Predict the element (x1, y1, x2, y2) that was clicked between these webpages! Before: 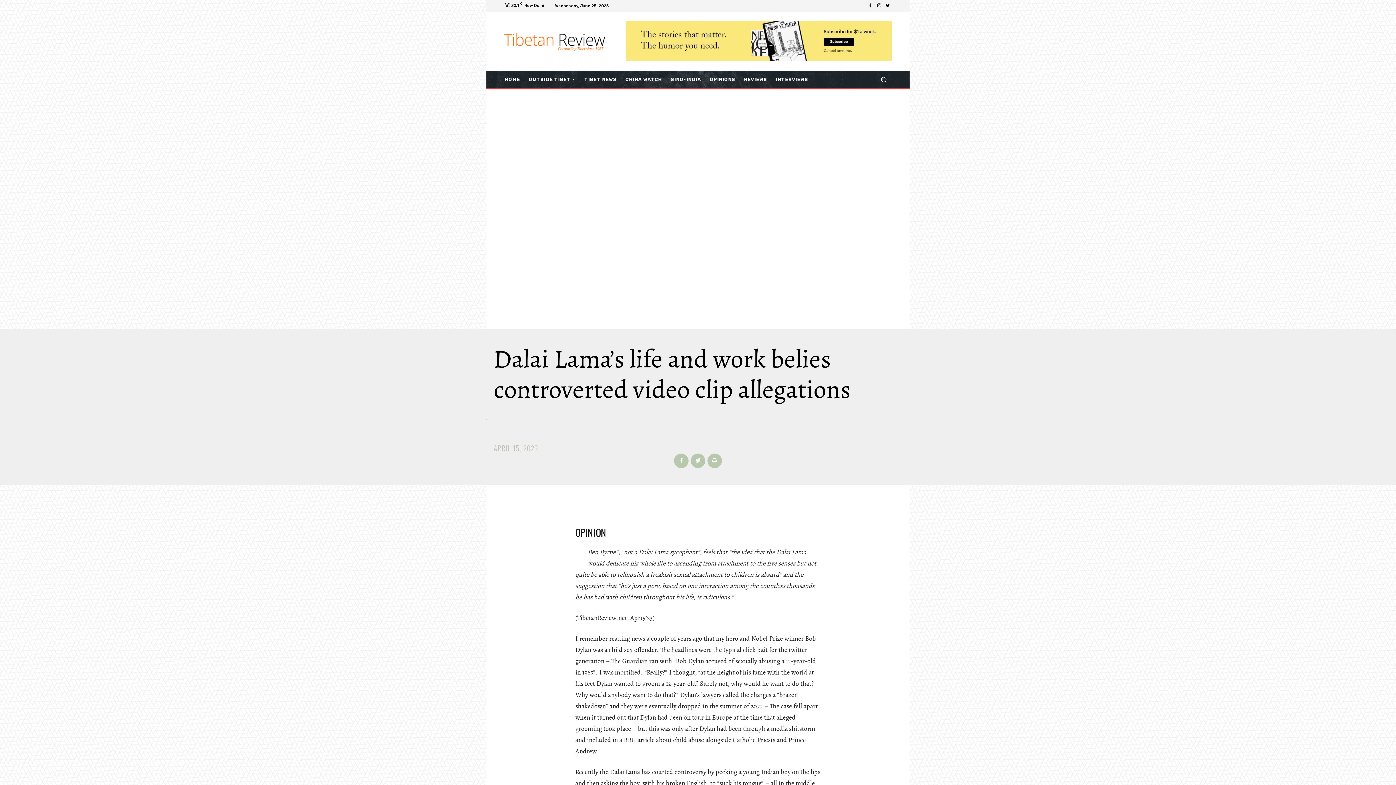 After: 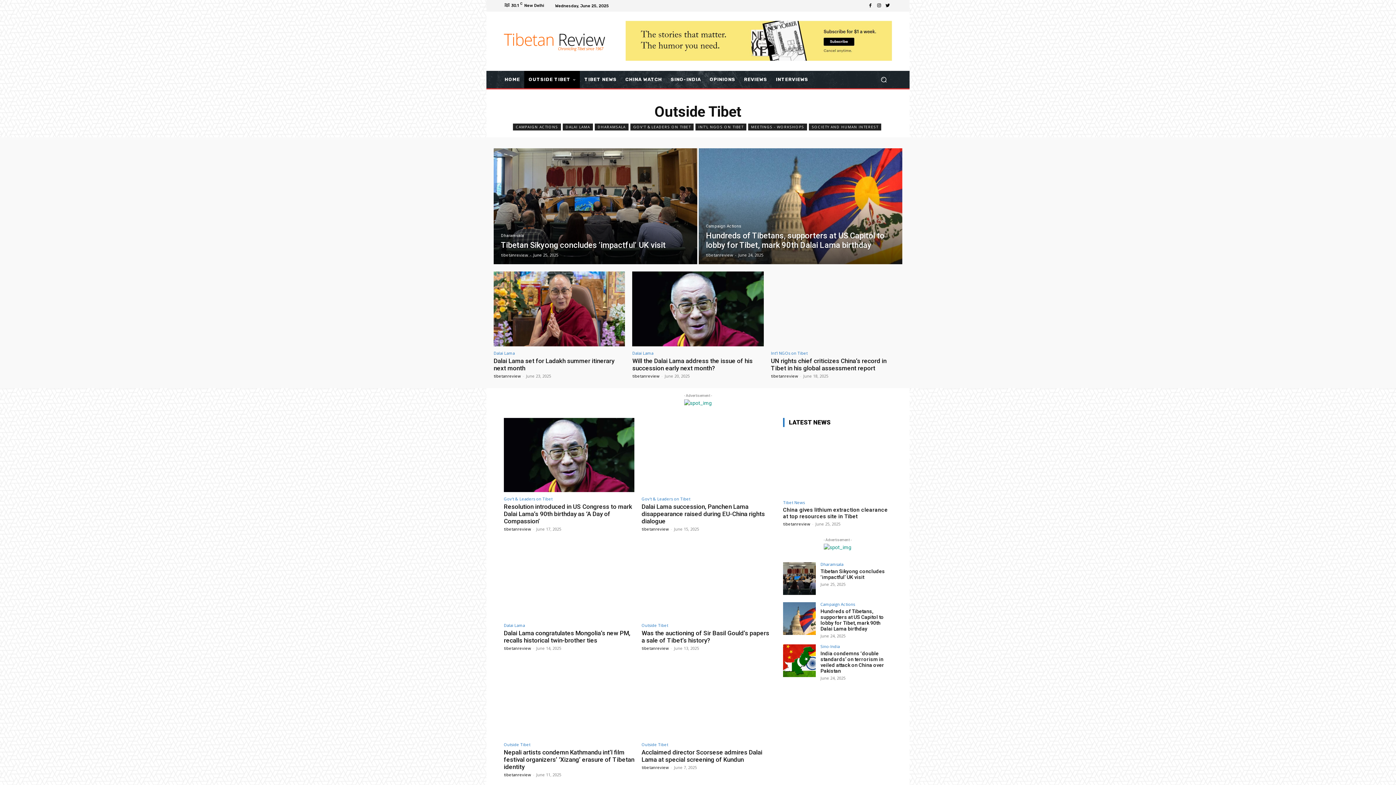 Action: bbox: (524, 70, 580, 88) label: OUTSIDE TIBET